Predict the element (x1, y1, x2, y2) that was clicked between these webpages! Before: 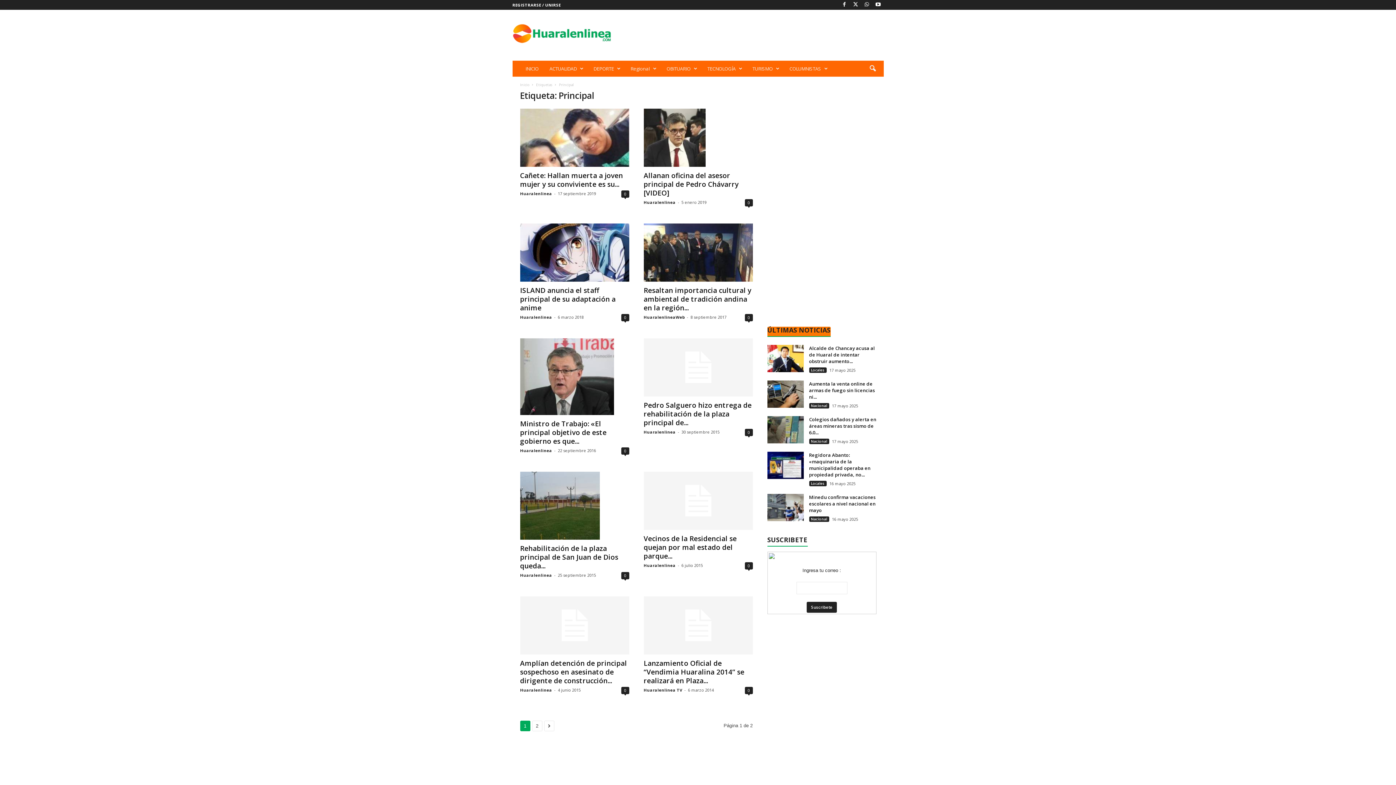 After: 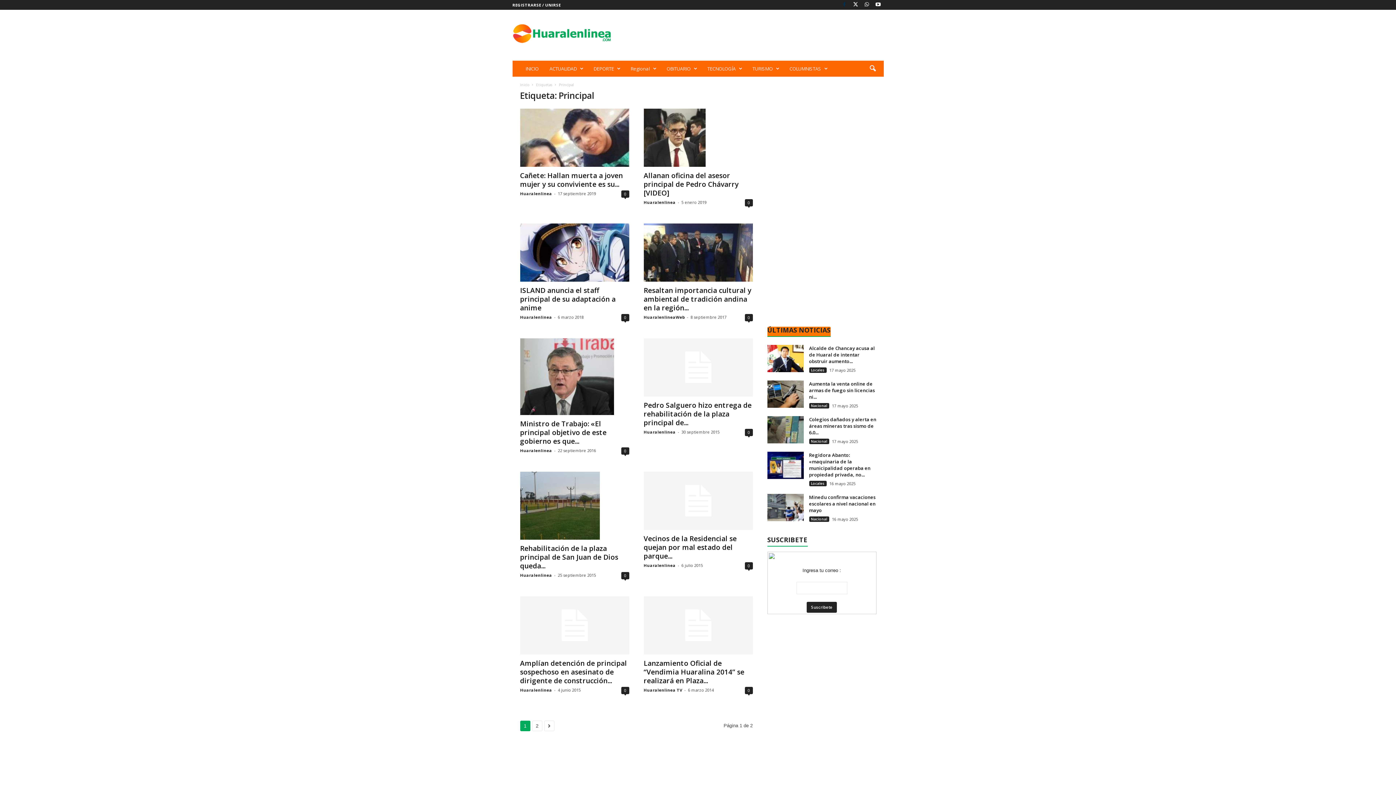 Action: bbox: (840, 0, 848, 9)